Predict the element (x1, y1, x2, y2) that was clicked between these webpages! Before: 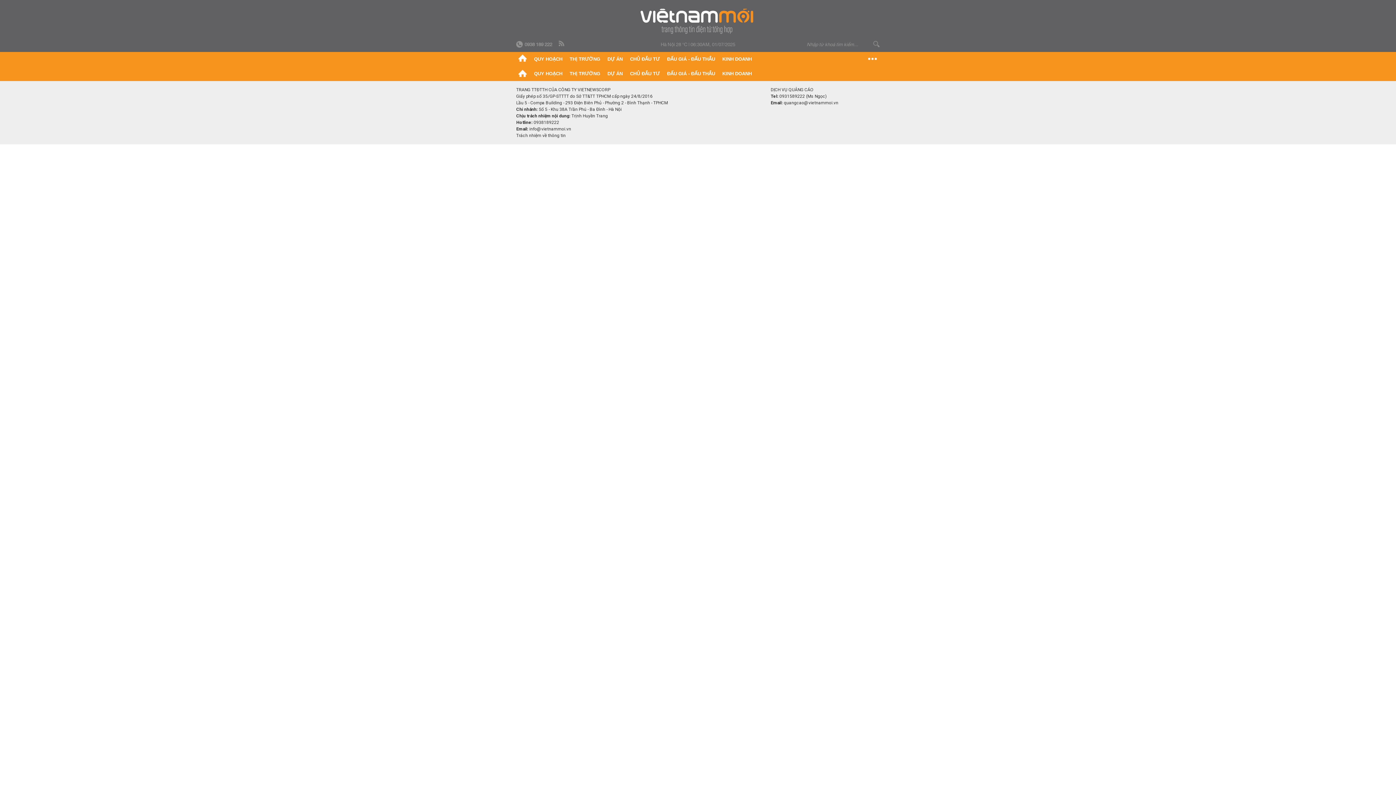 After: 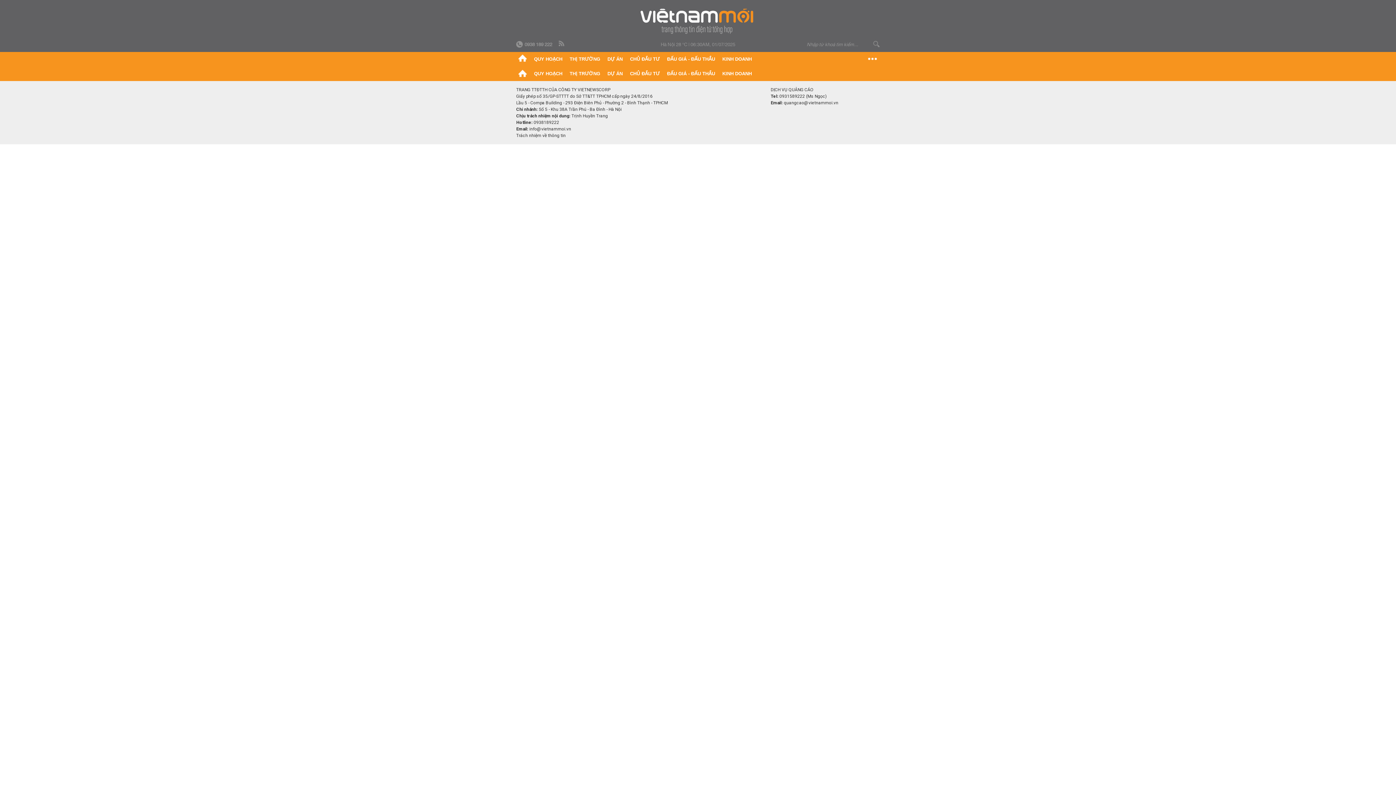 Action: bbox: (529, 126, 571, 131) label: info@vietnammoi.vn